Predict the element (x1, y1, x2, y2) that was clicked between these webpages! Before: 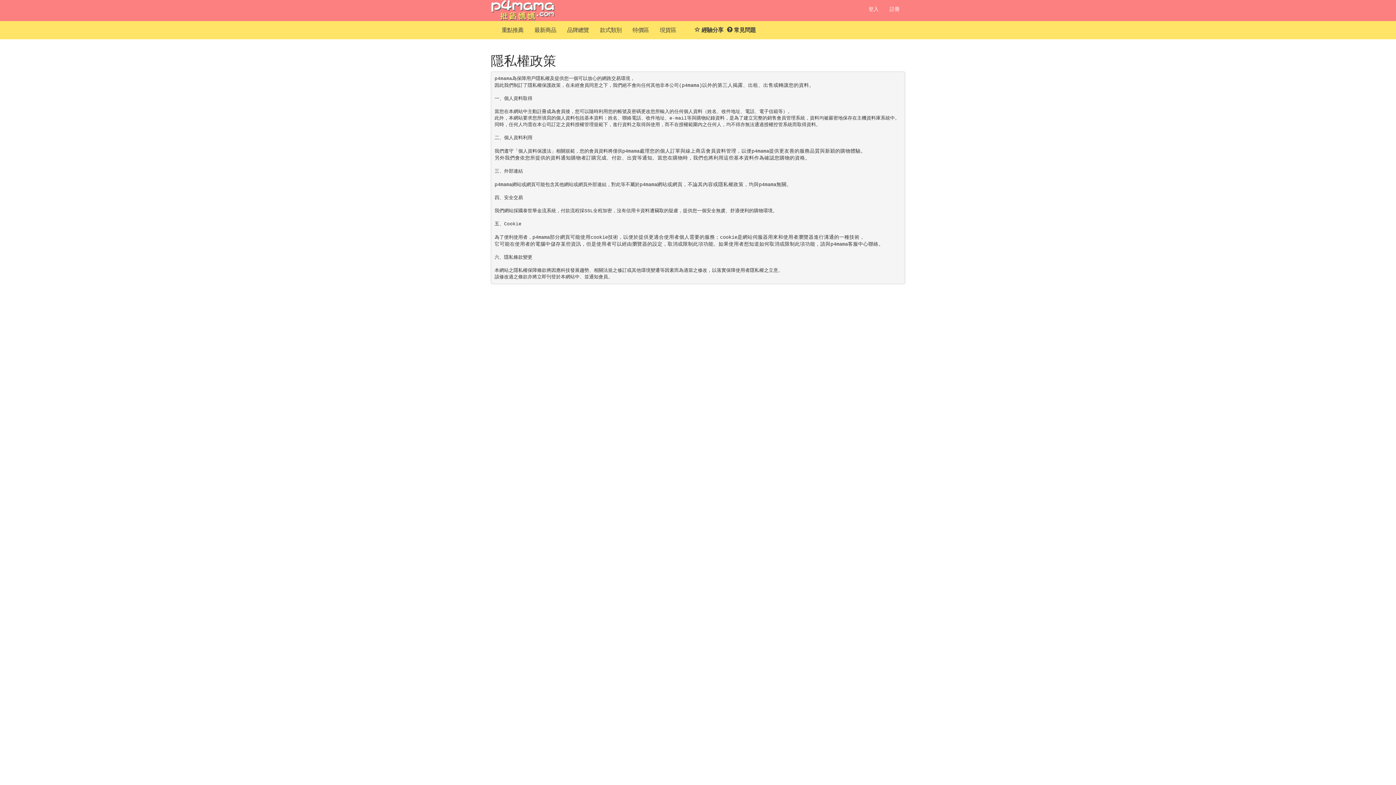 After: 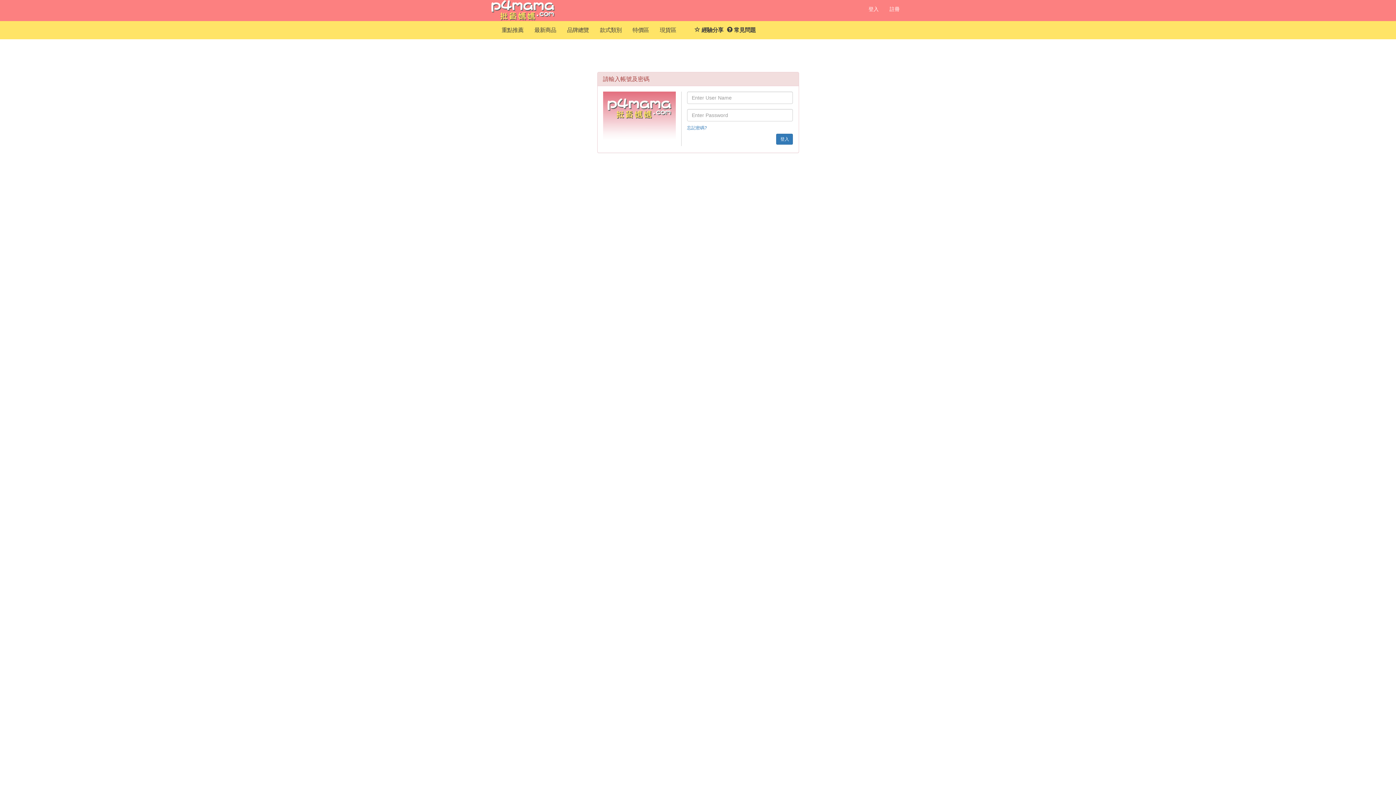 Action: label: 特價區 bbox: (627, 21, 654, 39)